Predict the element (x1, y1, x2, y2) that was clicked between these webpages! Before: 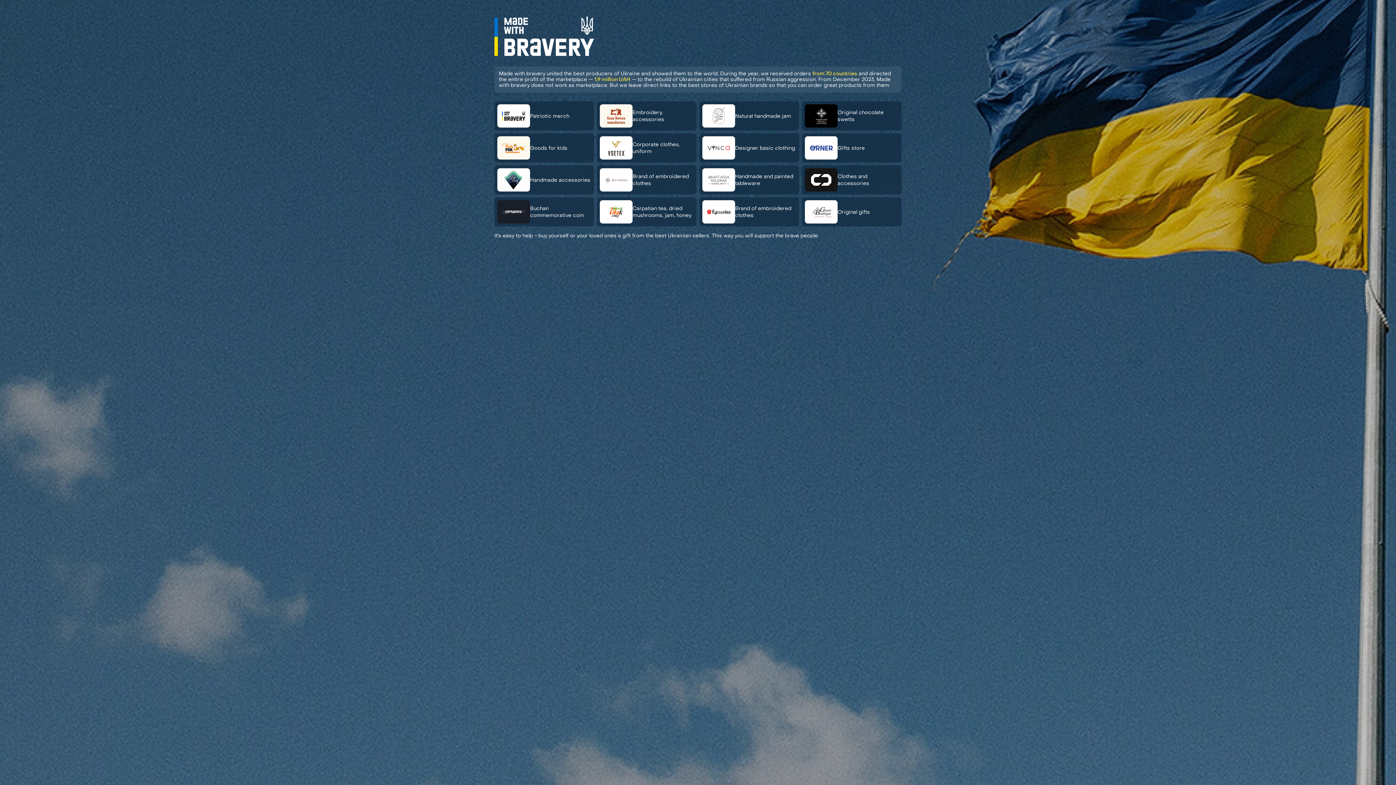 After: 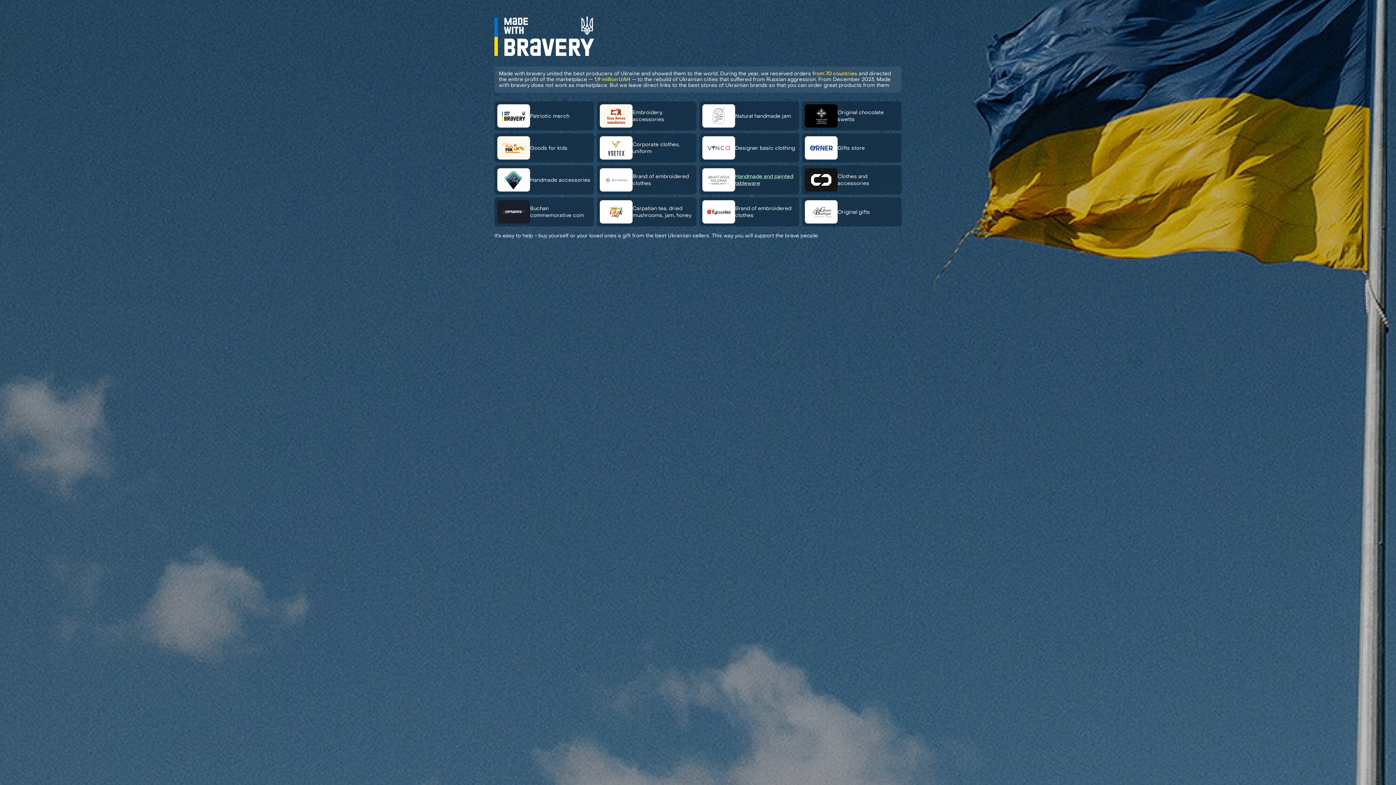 Action: label: Handmade and painted tableware bbox: (699, 165, 799, 194)